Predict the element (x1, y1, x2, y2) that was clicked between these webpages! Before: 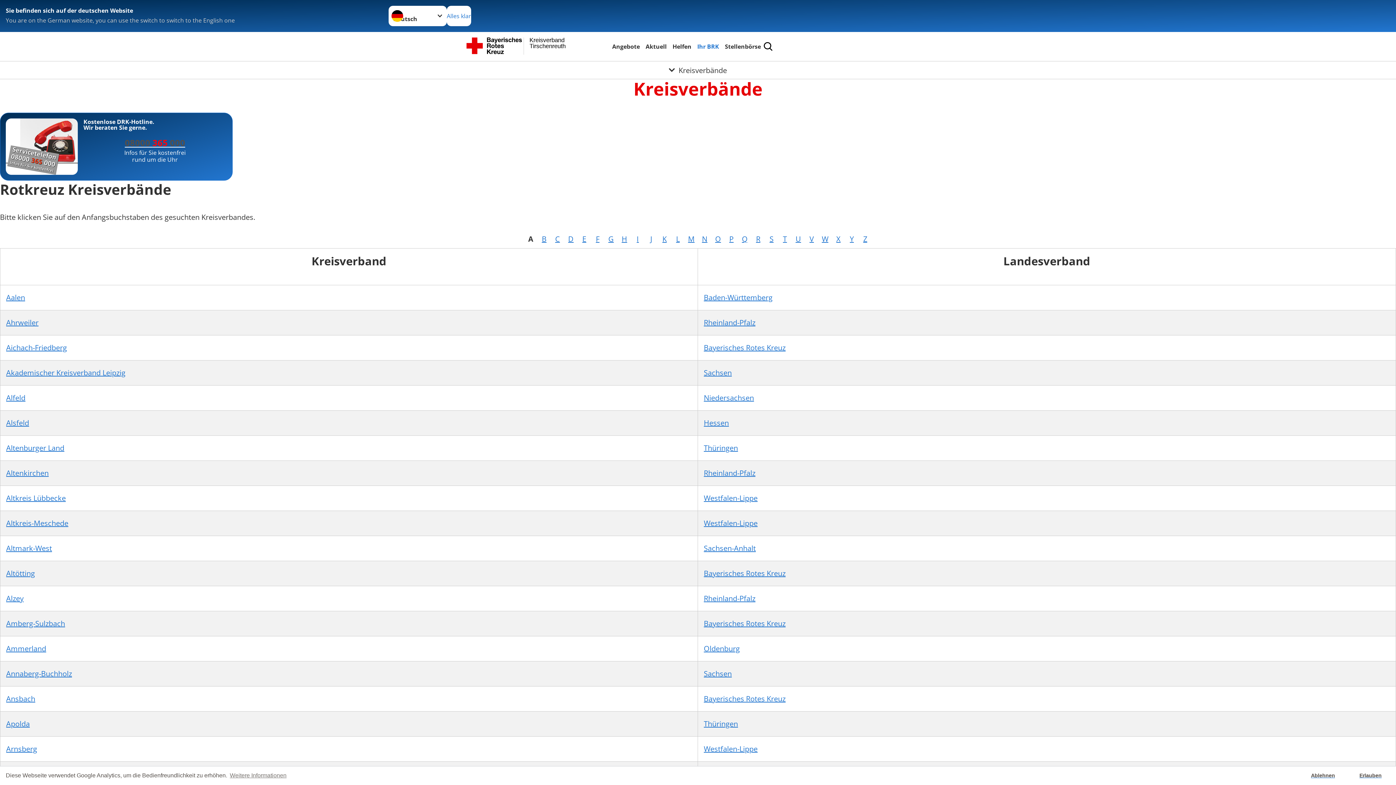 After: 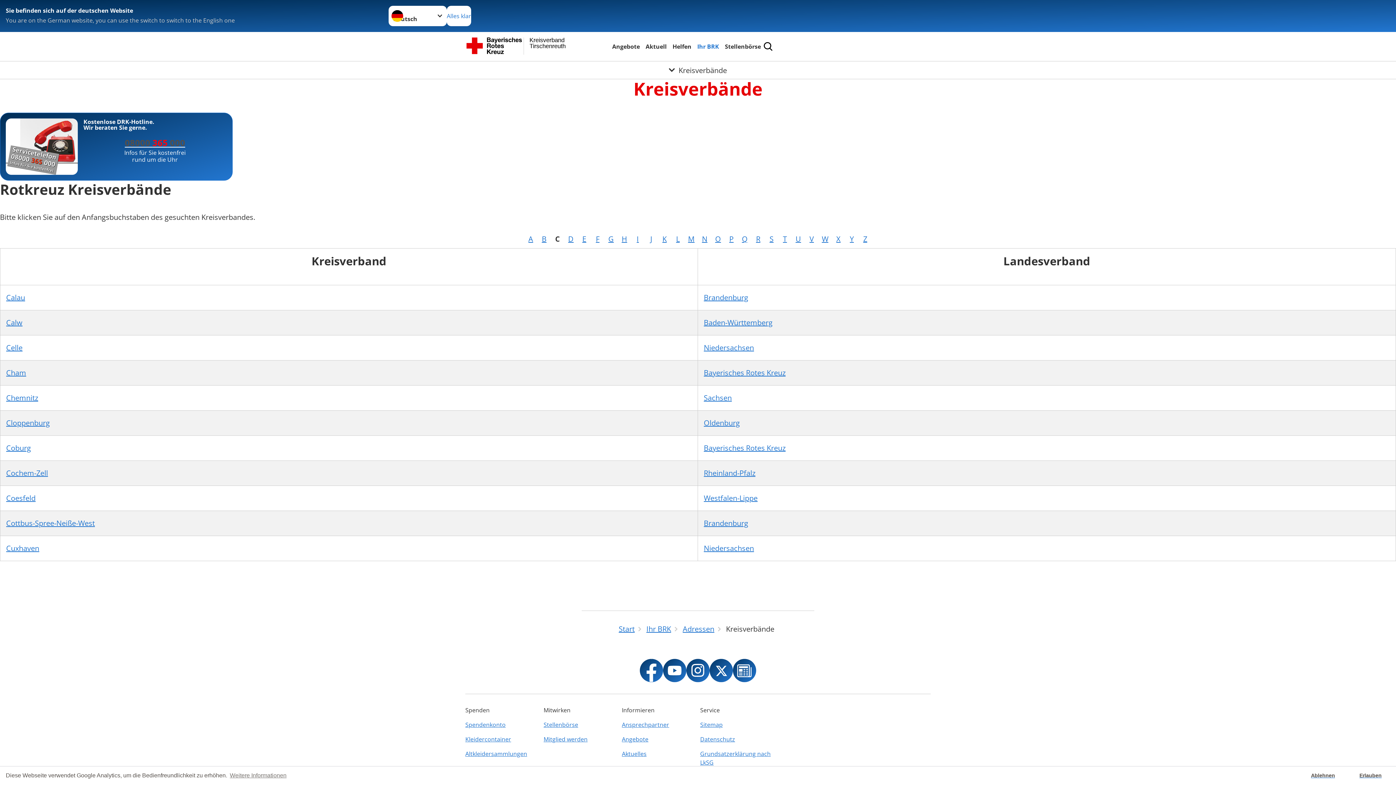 Action: label: C bbox: (555, 234, 560, 243)